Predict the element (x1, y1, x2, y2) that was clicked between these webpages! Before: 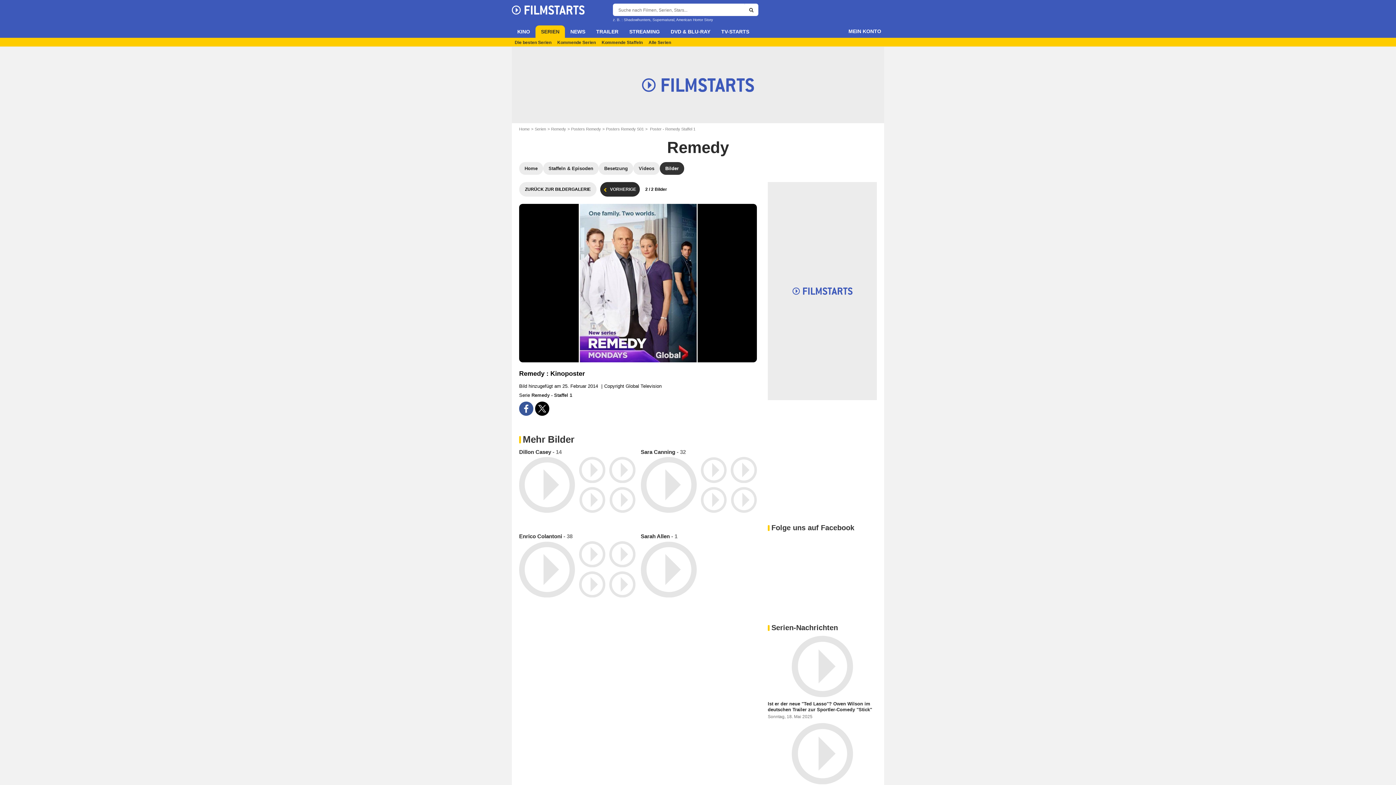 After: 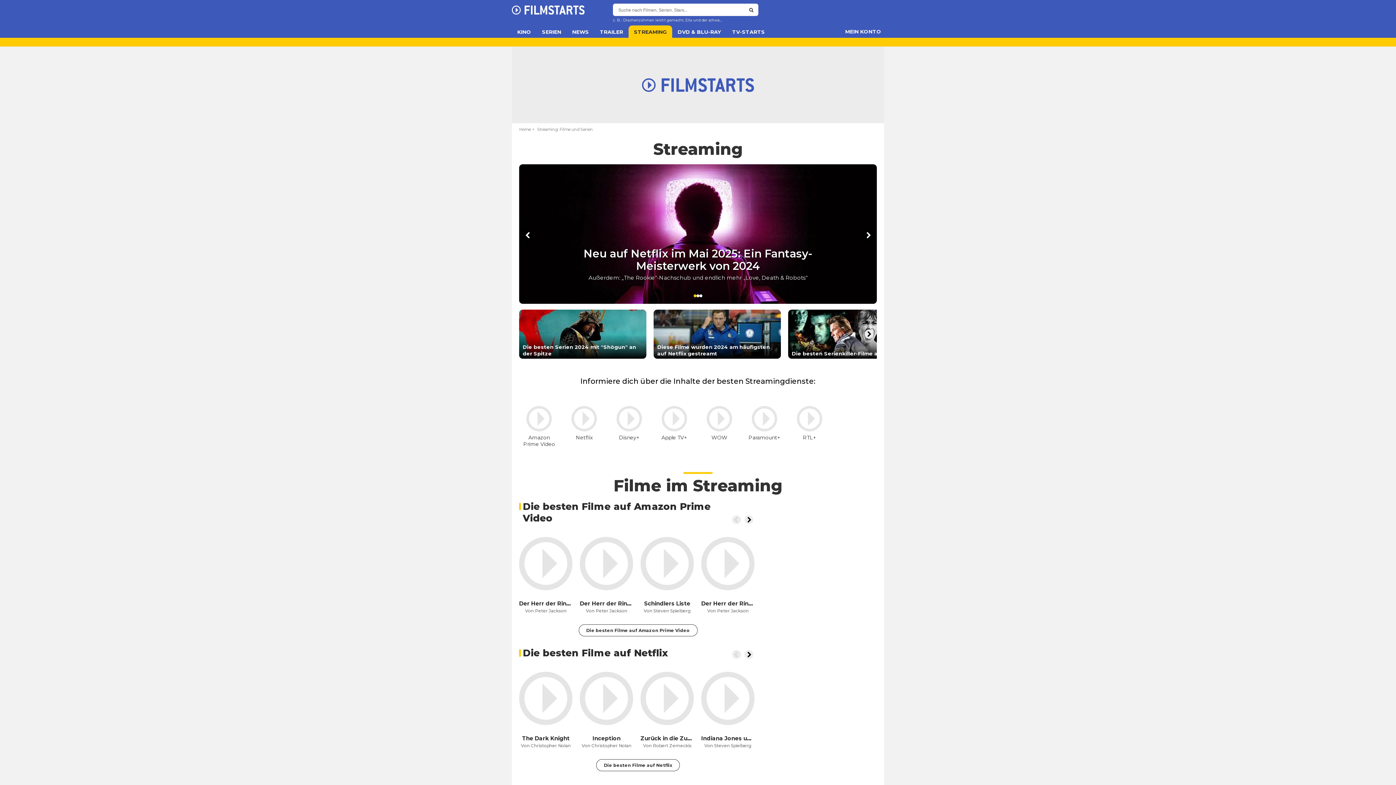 Action: label: STREAMING bbox: (624, 25, 665, 37)